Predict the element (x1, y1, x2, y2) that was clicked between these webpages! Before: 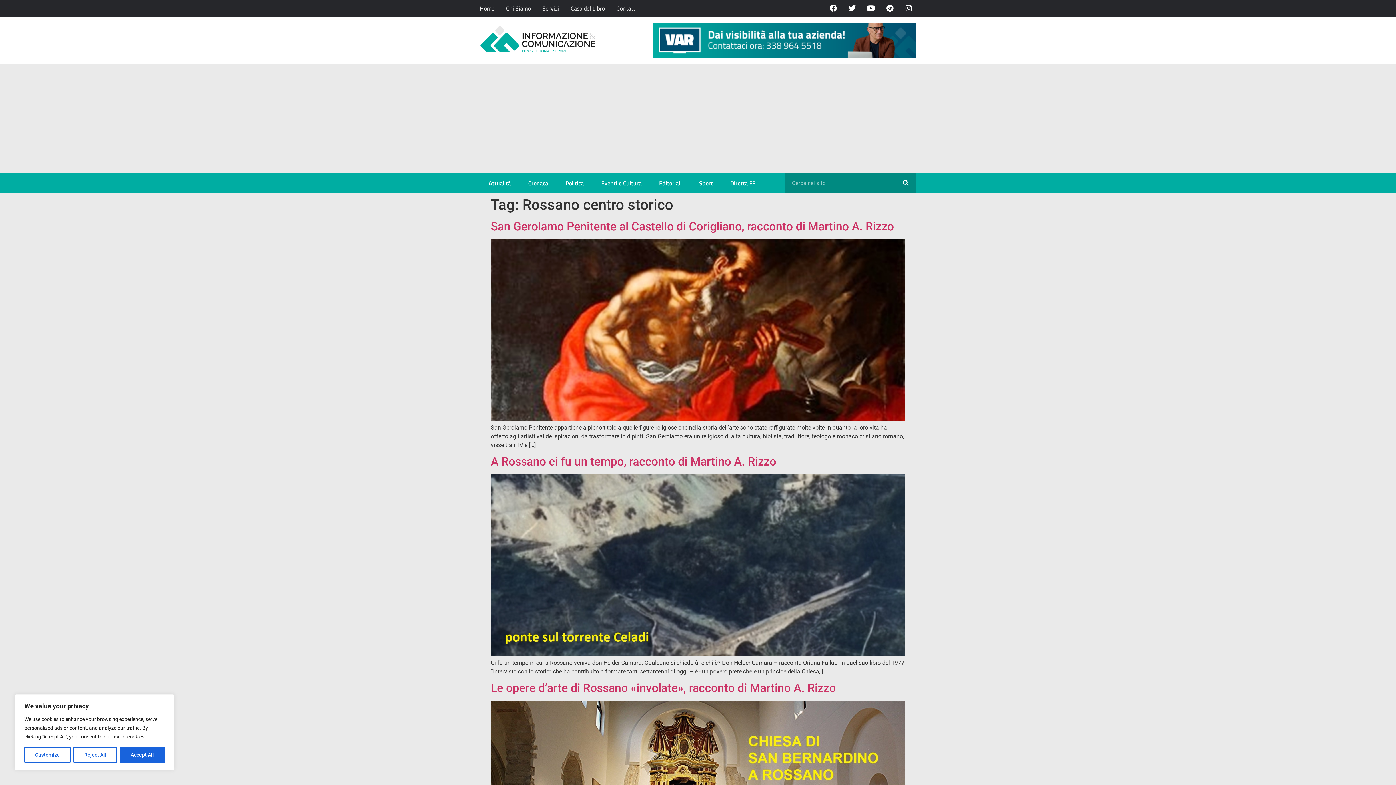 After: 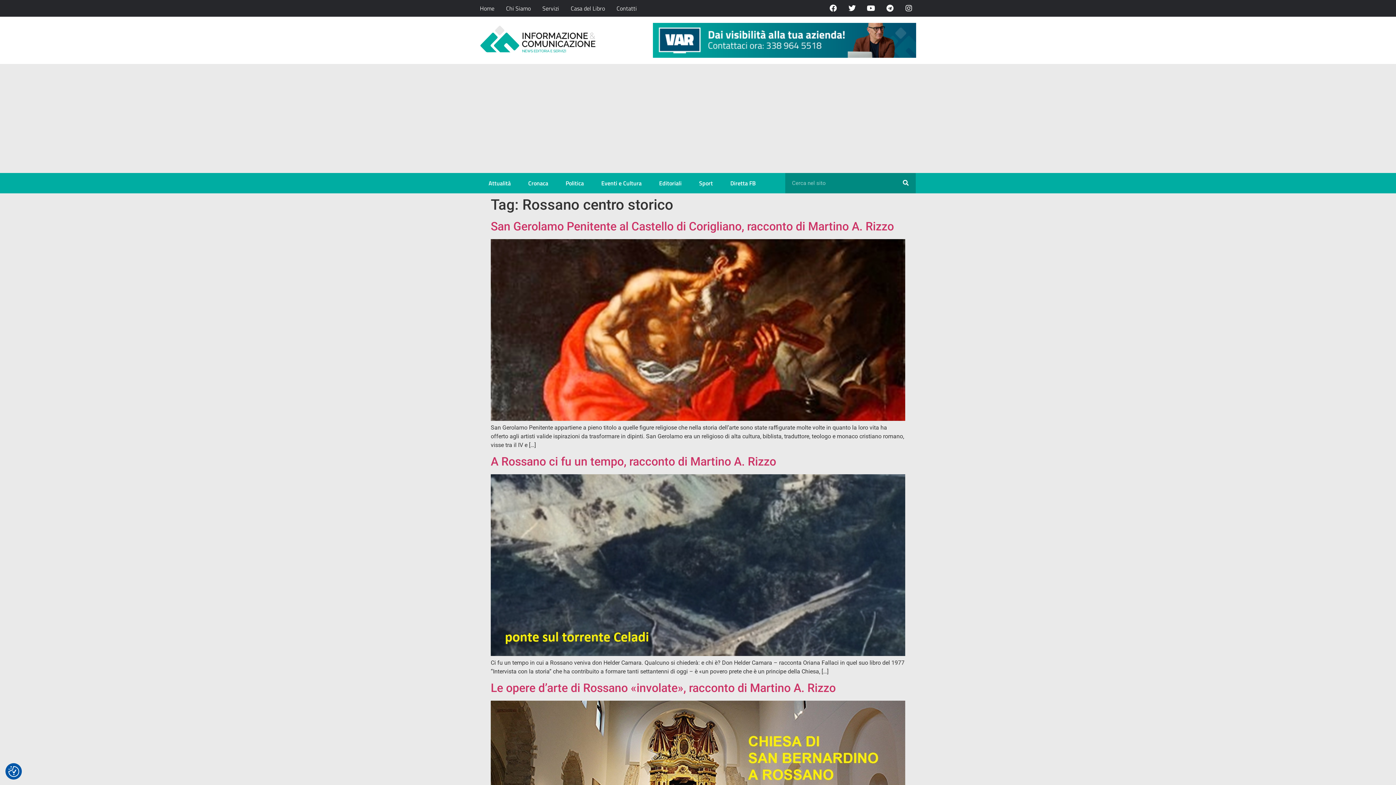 Action: label: Reject All bbox: (73, 747, 117, 763)